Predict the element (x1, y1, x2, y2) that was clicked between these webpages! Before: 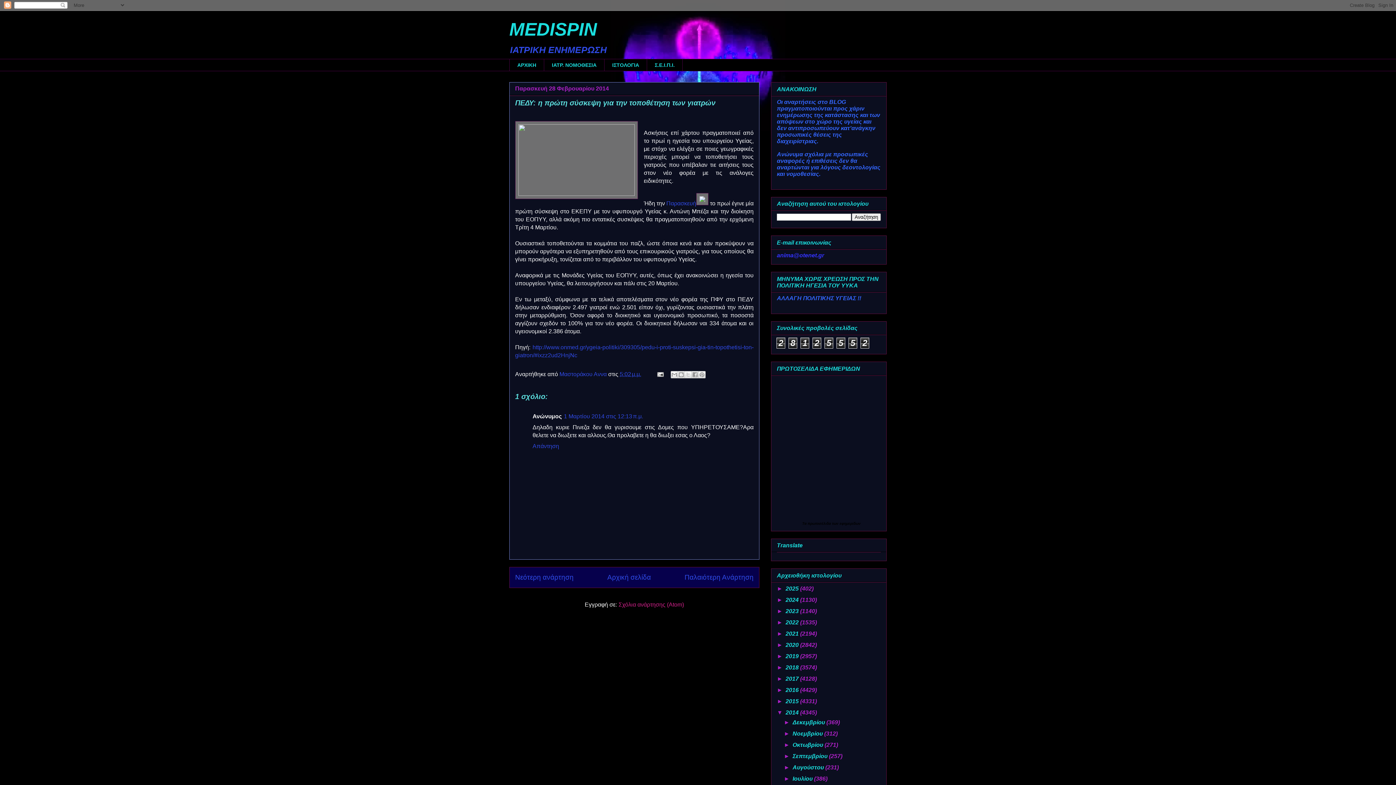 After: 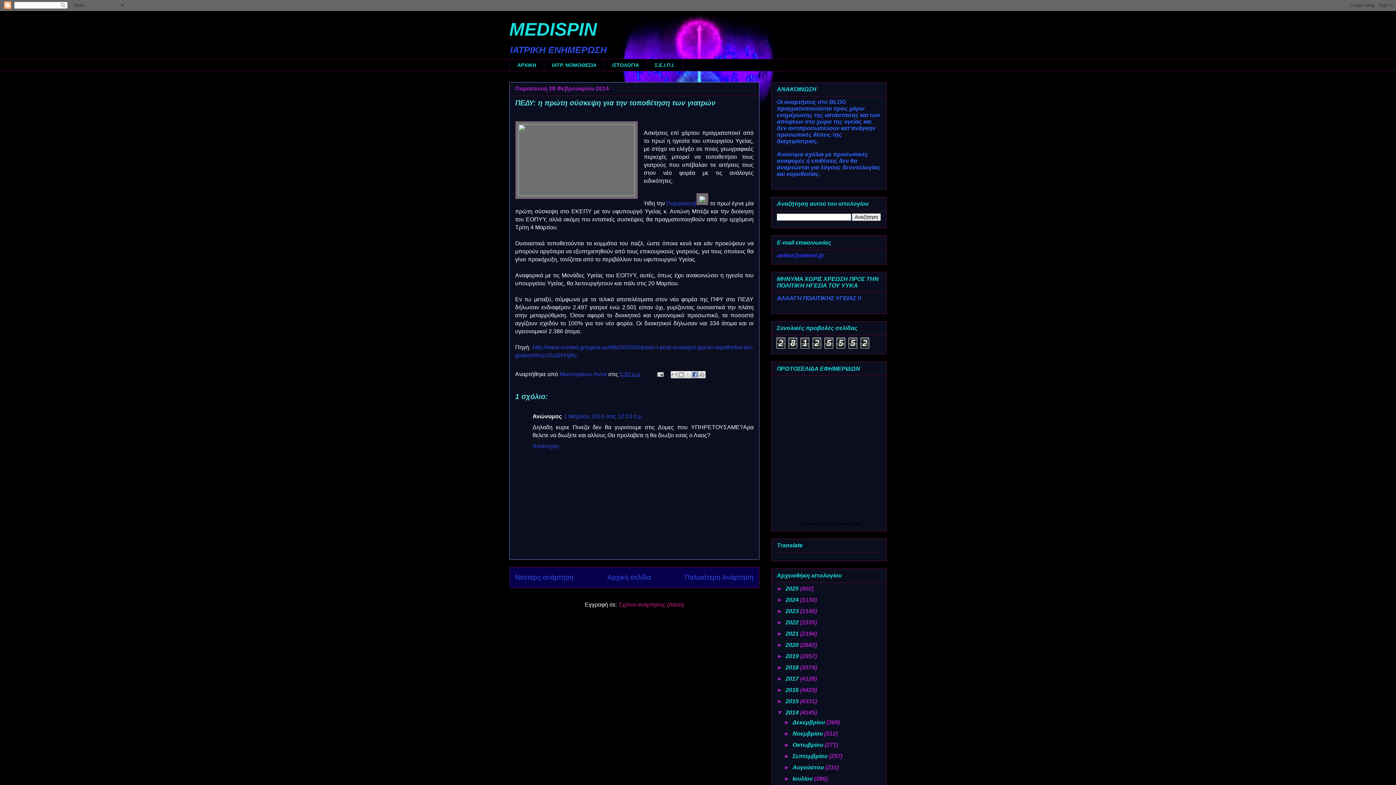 Action: label: Μοιραστείτε το στο Facebook bbox: (691, 371, 698, 378)